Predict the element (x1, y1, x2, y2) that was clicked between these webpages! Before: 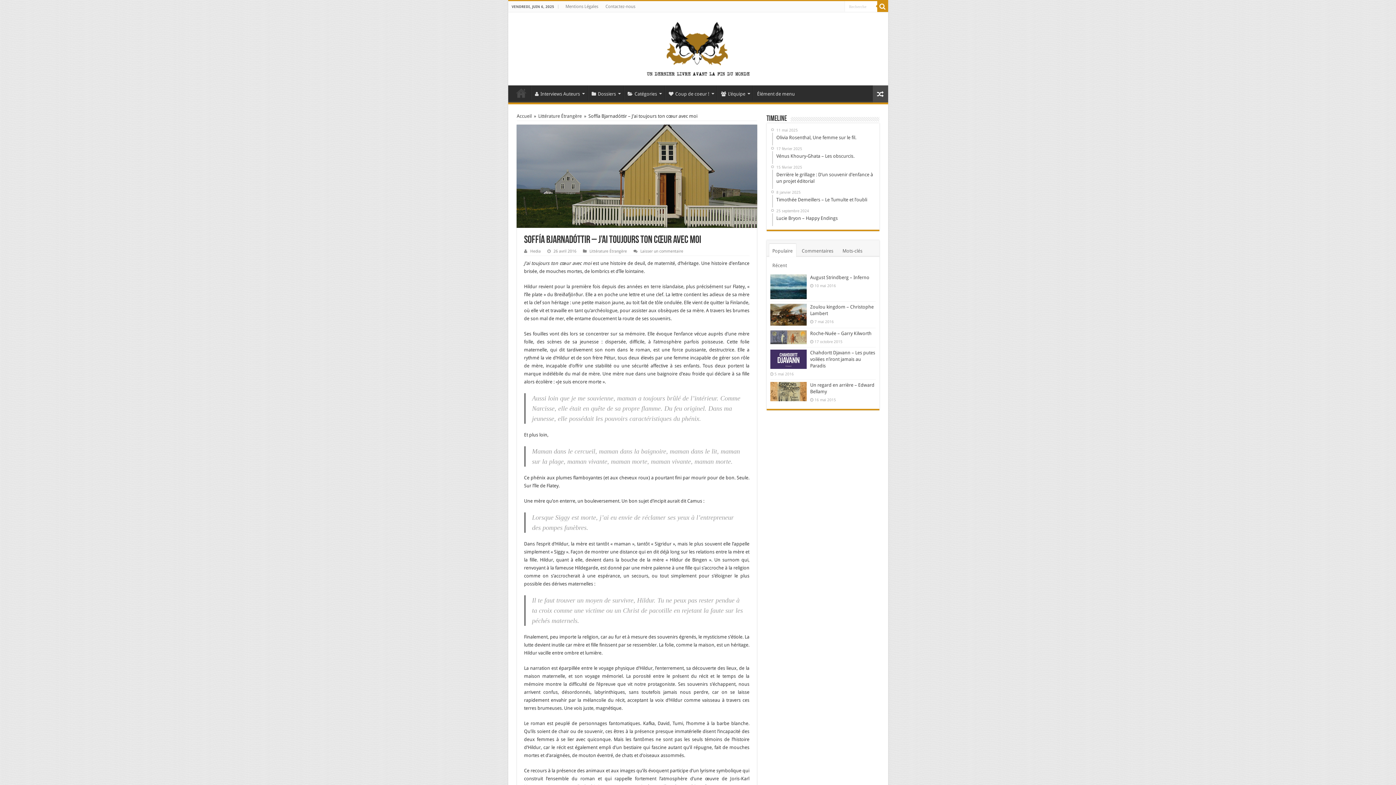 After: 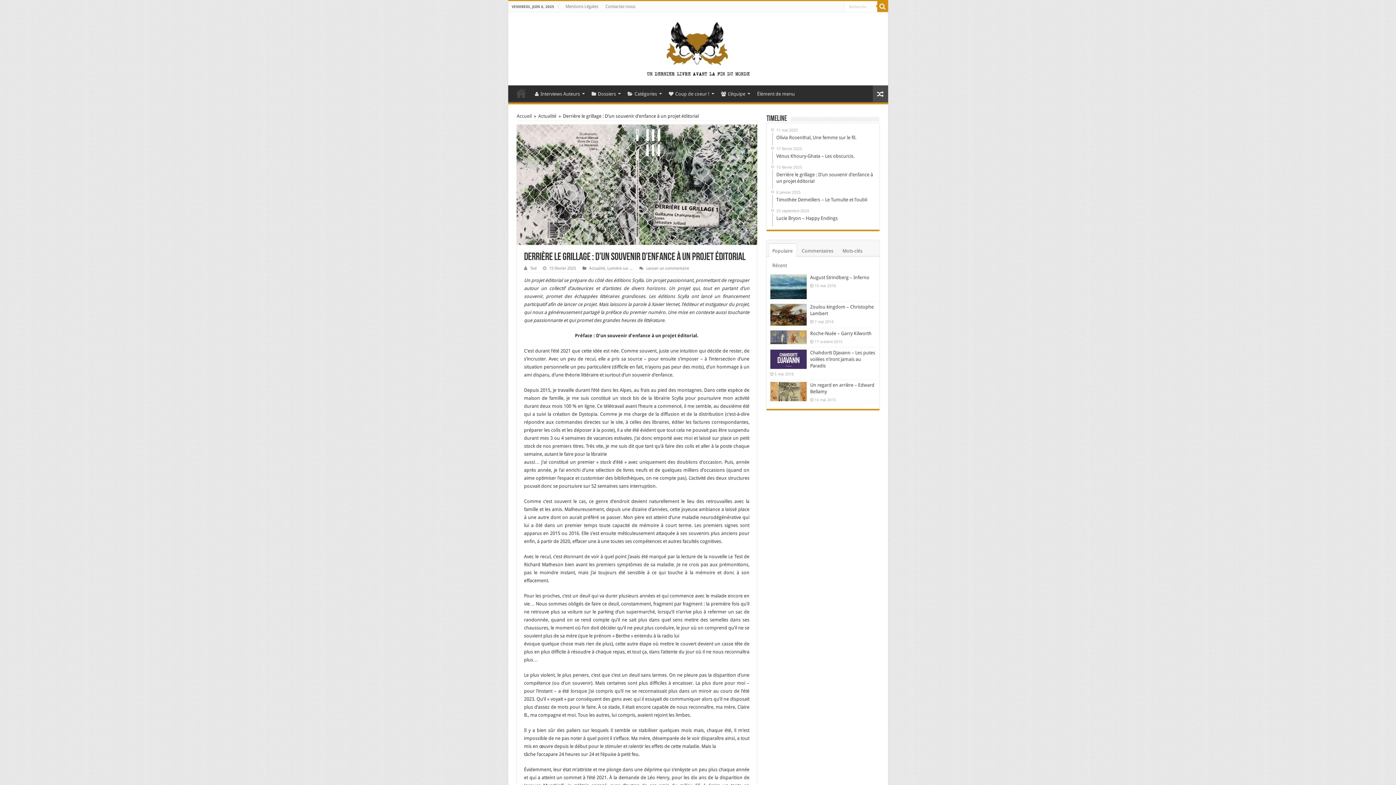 Action: label: 15 février 2025
Derrière le grillage : D’un souvenir d’enfance à un projet éditorial bbox: (772, 164, 875, 189)